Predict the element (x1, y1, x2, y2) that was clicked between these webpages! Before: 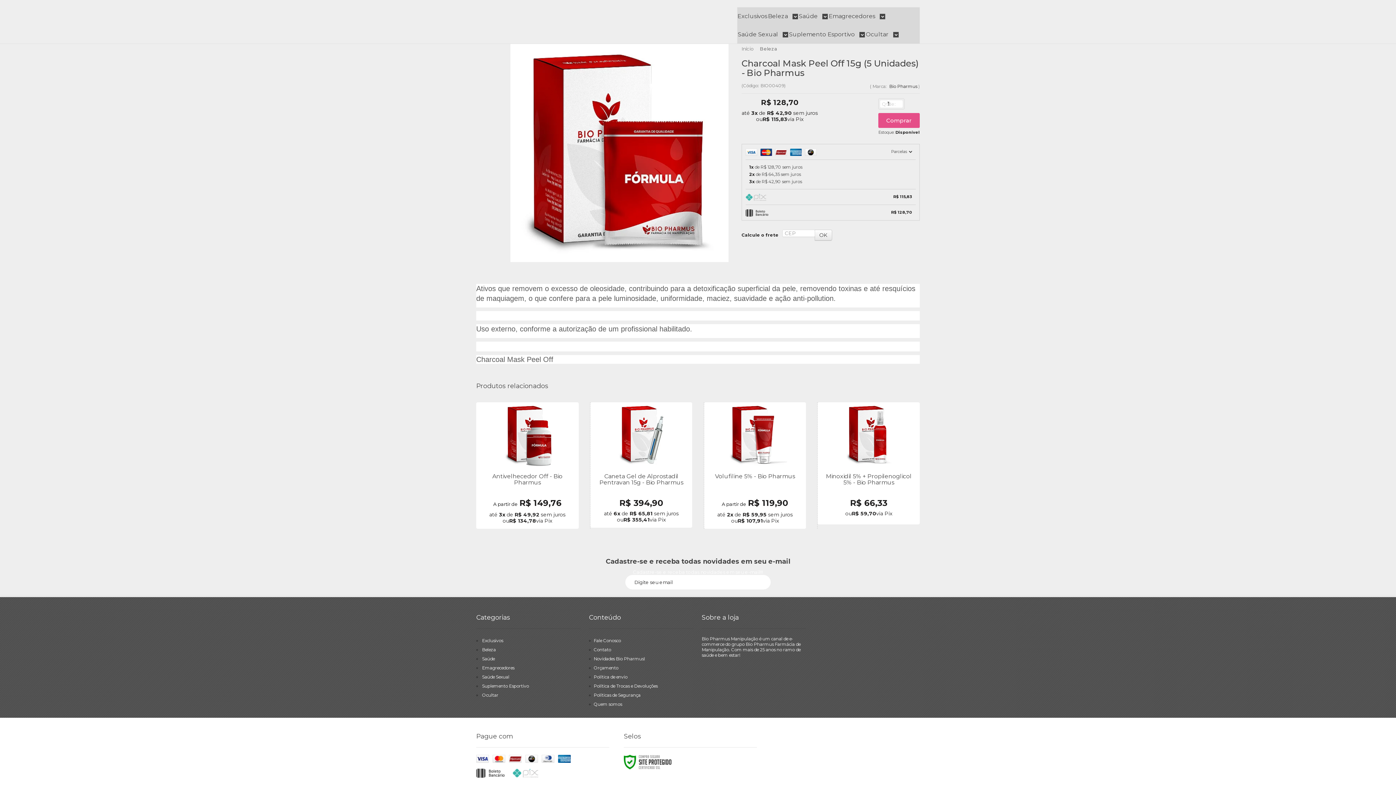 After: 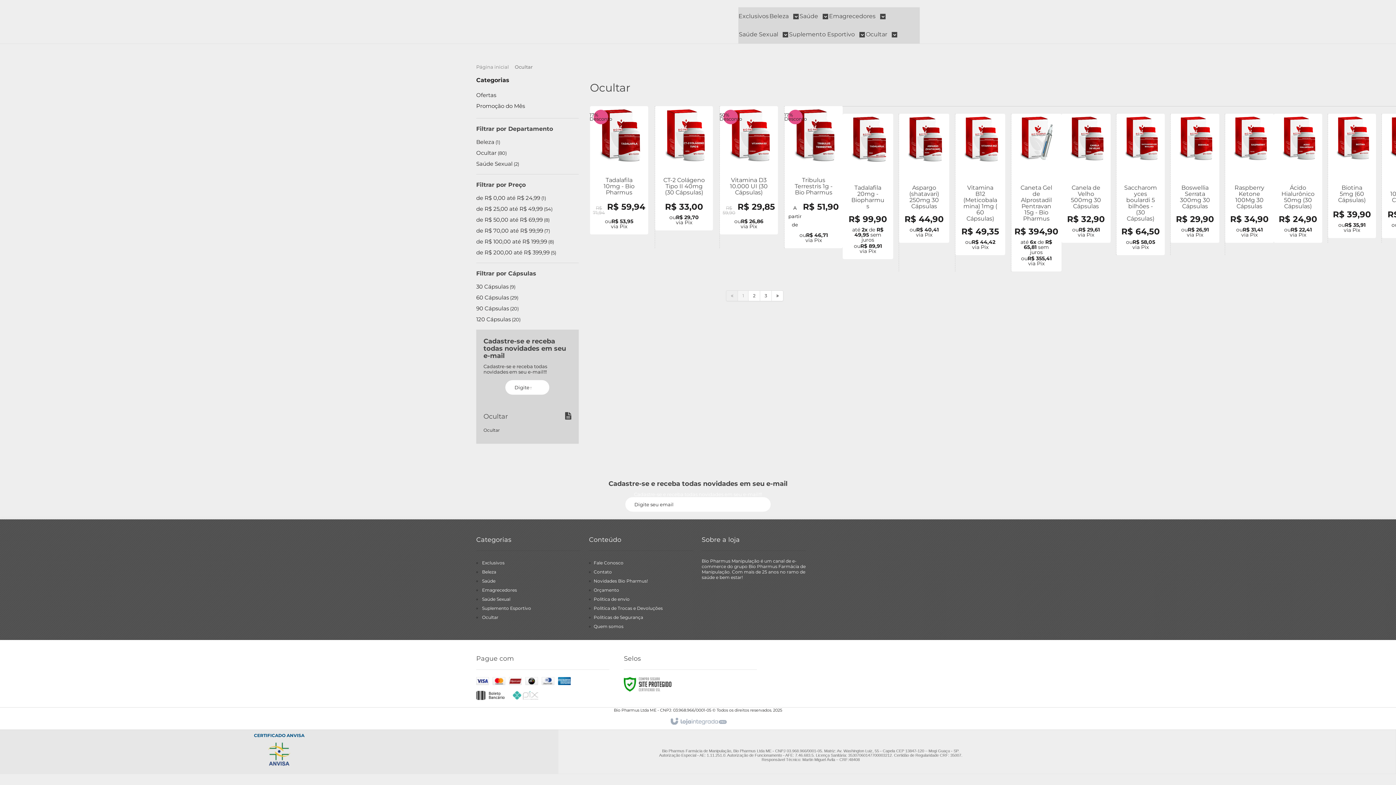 Action: bbox: (482, 692, 498, 698) label: Ocultar